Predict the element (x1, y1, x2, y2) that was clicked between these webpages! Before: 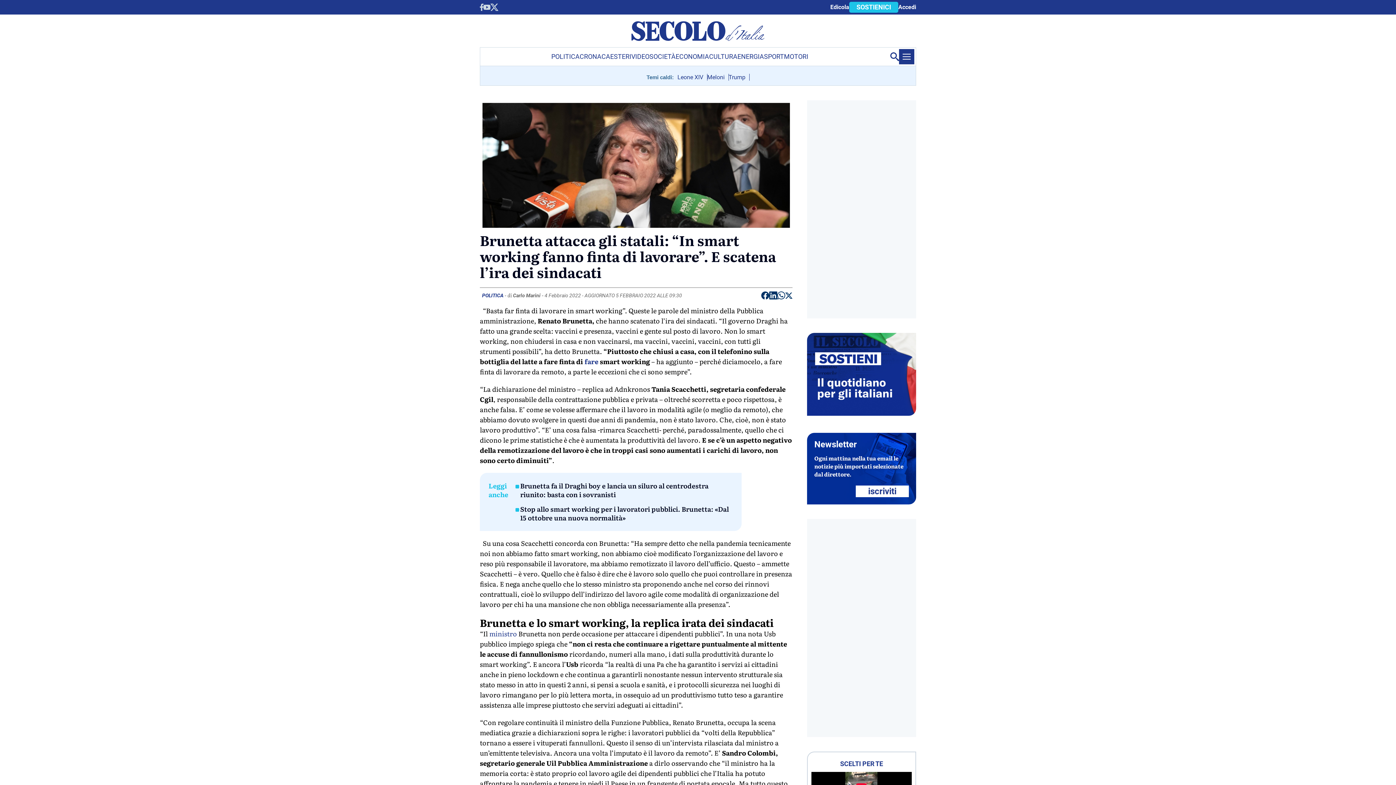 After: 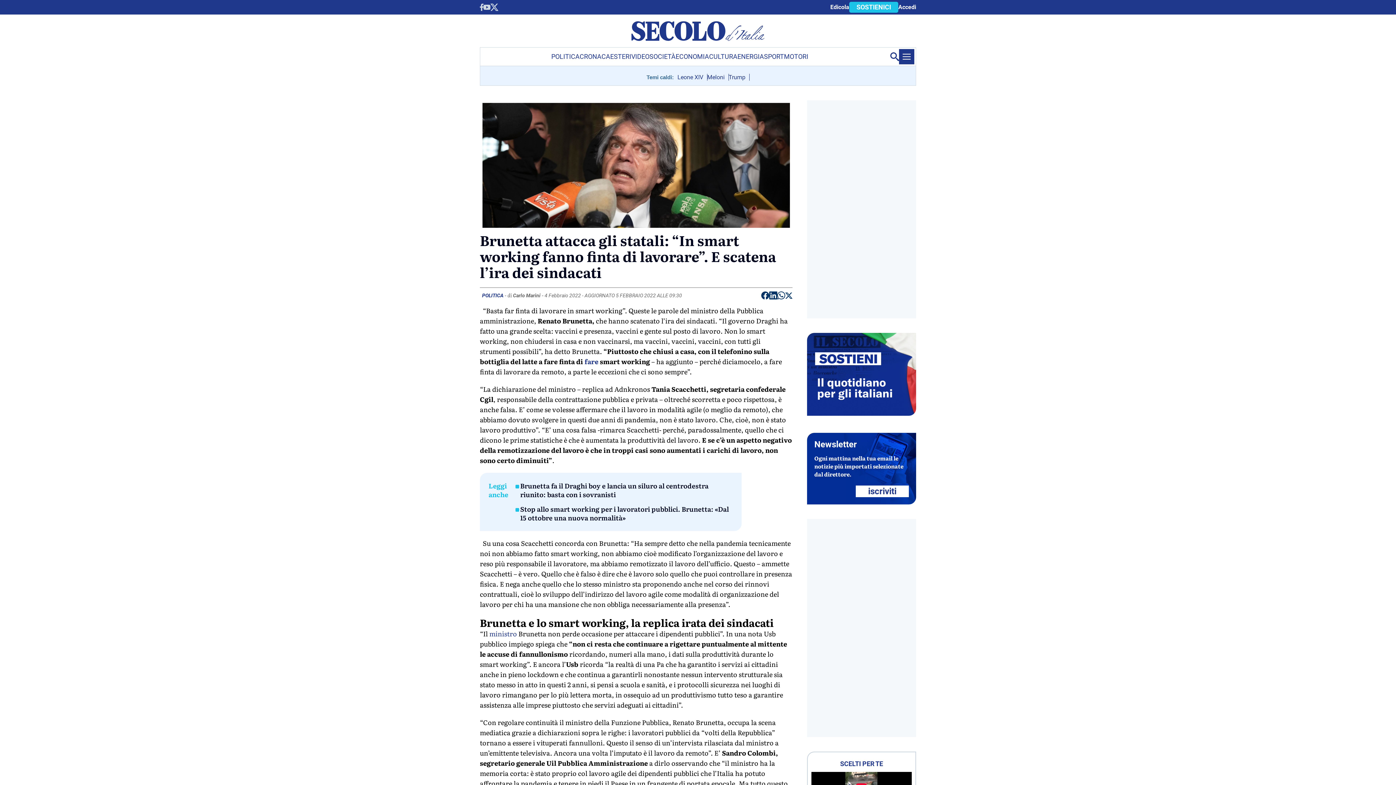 Action: label: Condividi su Whatsapp bbox: (777, 291, 785, 302)